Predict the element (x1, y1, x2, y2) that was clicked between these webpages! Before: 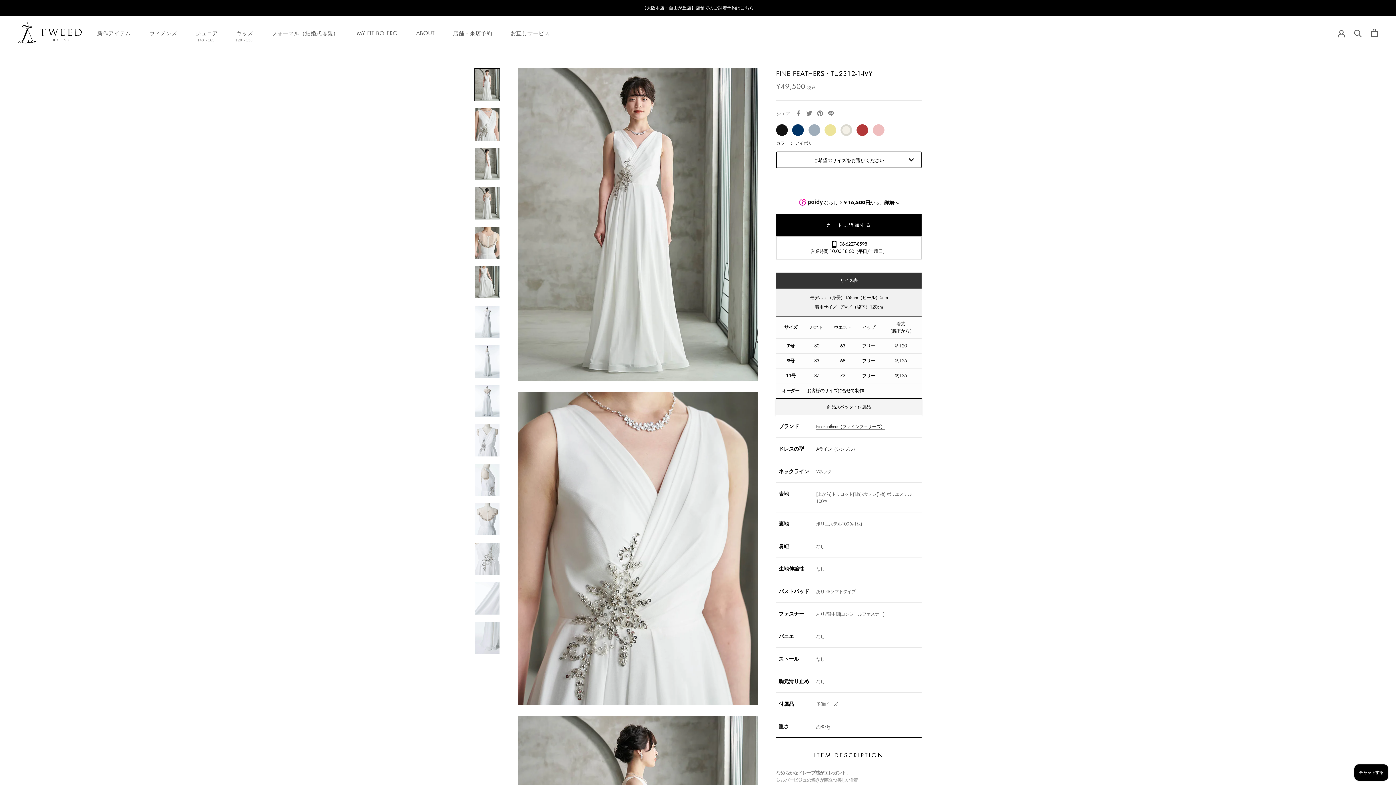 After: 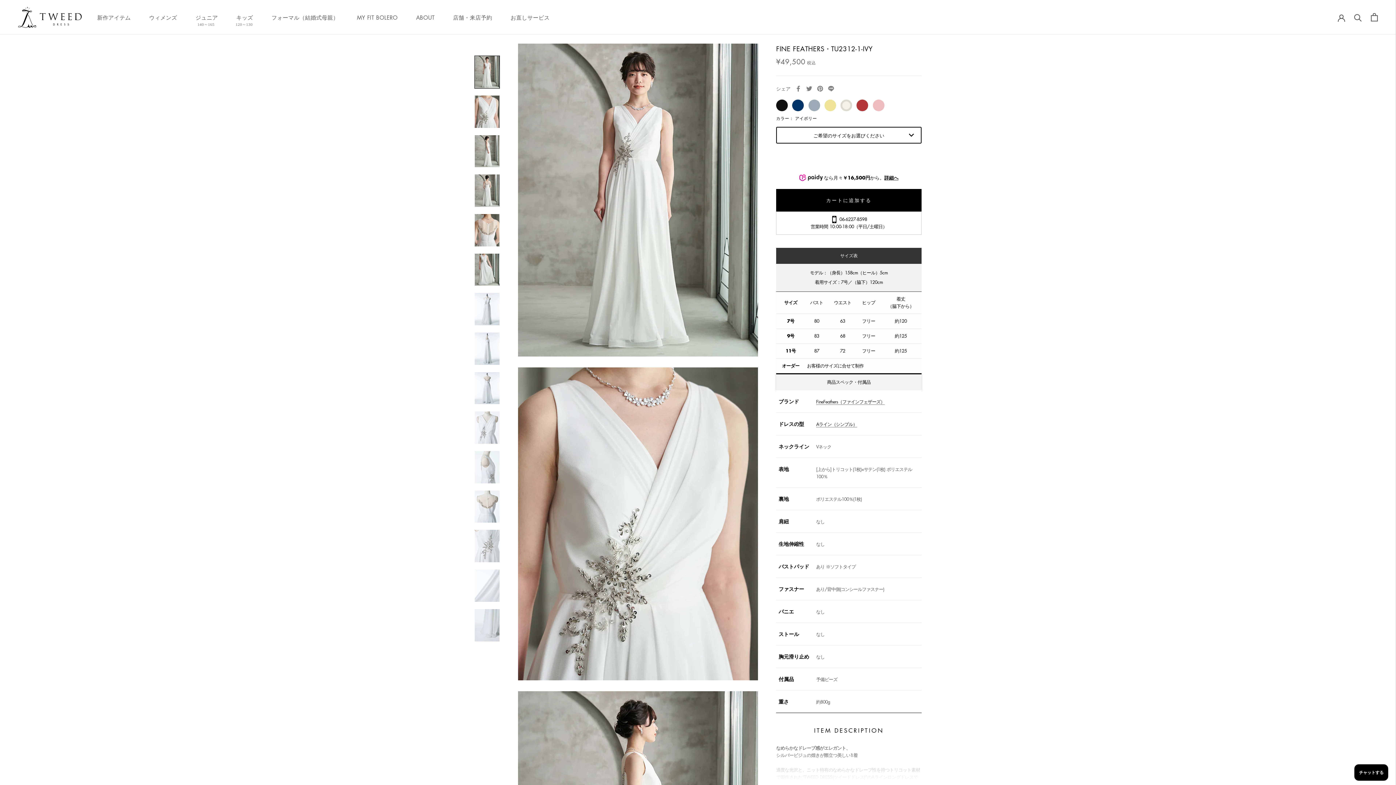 Action: bbox: (474, 68, 500, 101)